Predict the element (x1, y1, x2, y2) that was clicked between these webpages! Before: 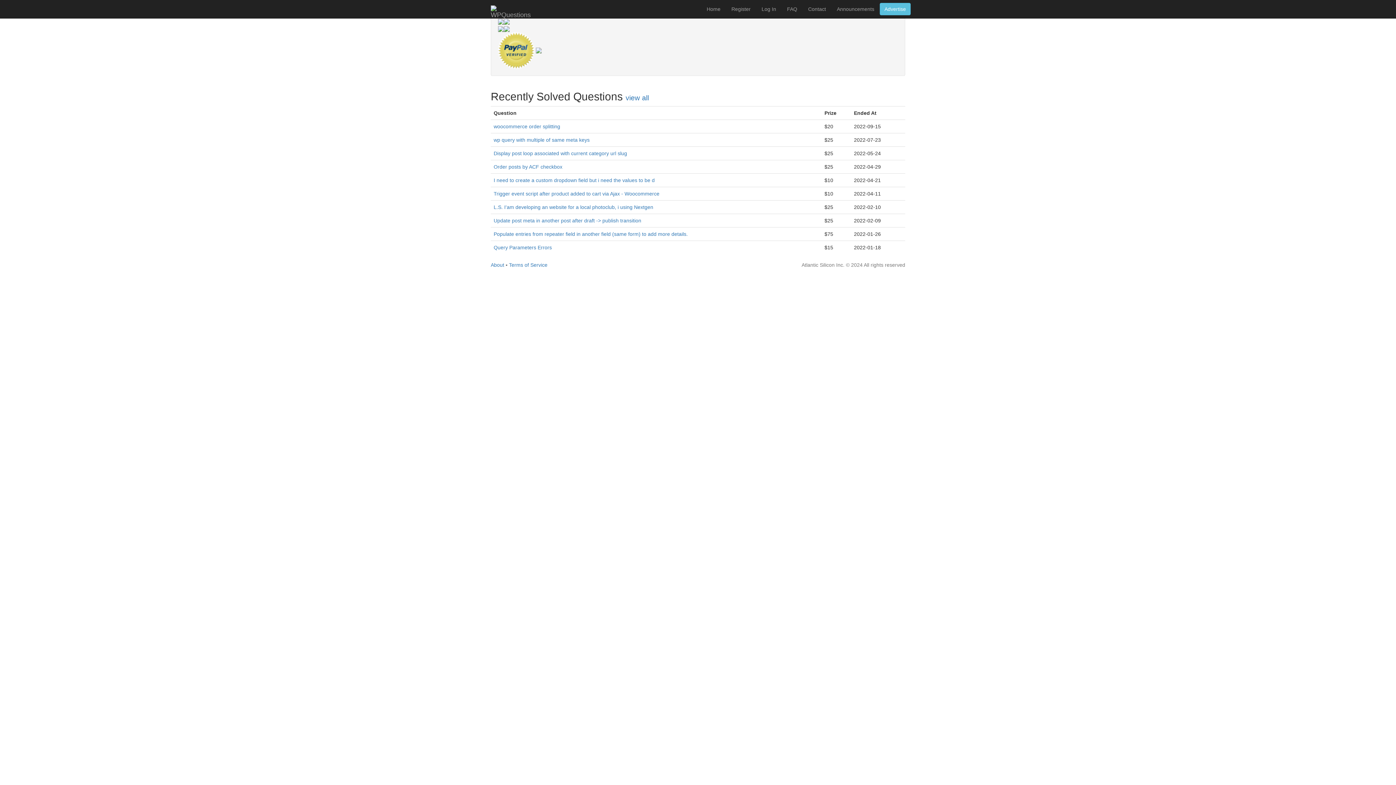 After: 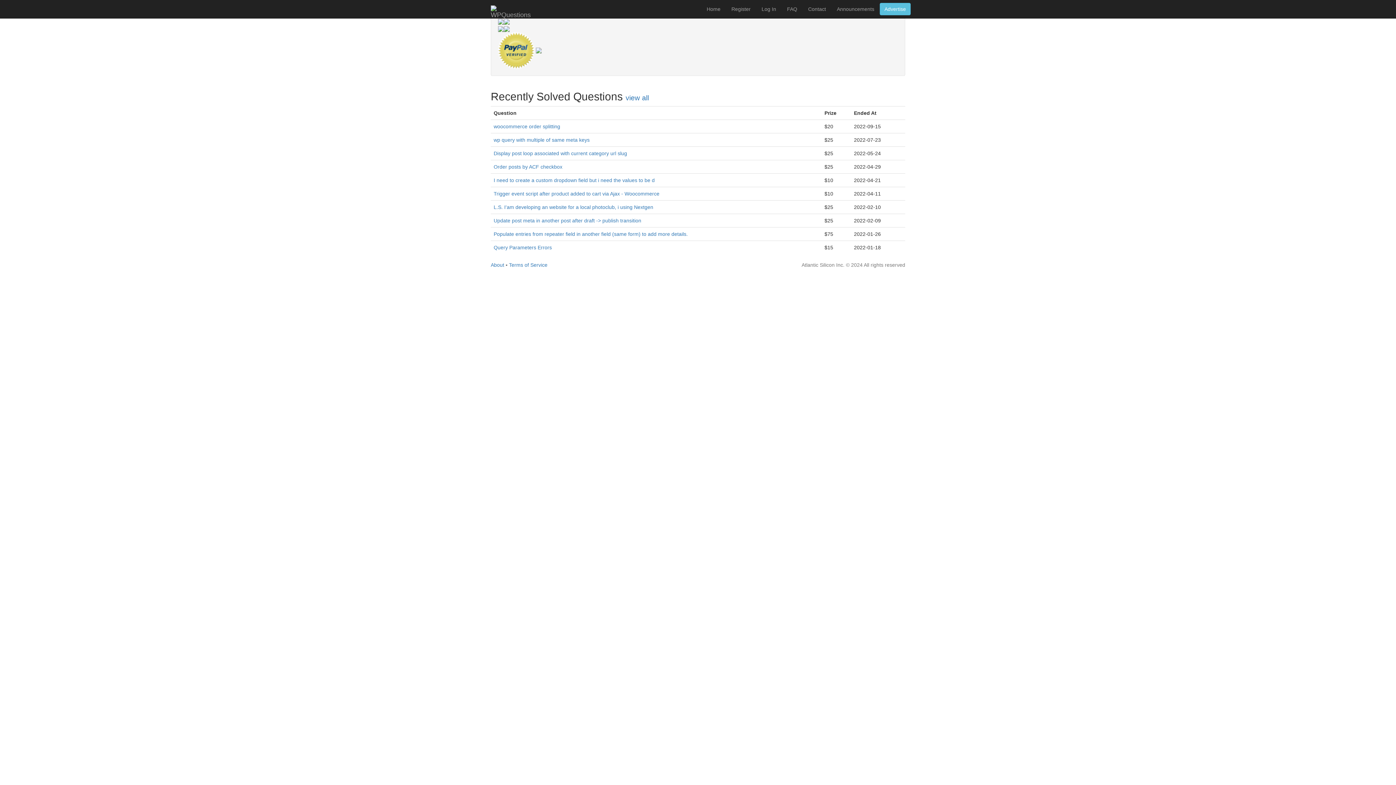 Action: label: Update post meta in another post after draft -> publish transition bbox: (493, 217, 641, 223)